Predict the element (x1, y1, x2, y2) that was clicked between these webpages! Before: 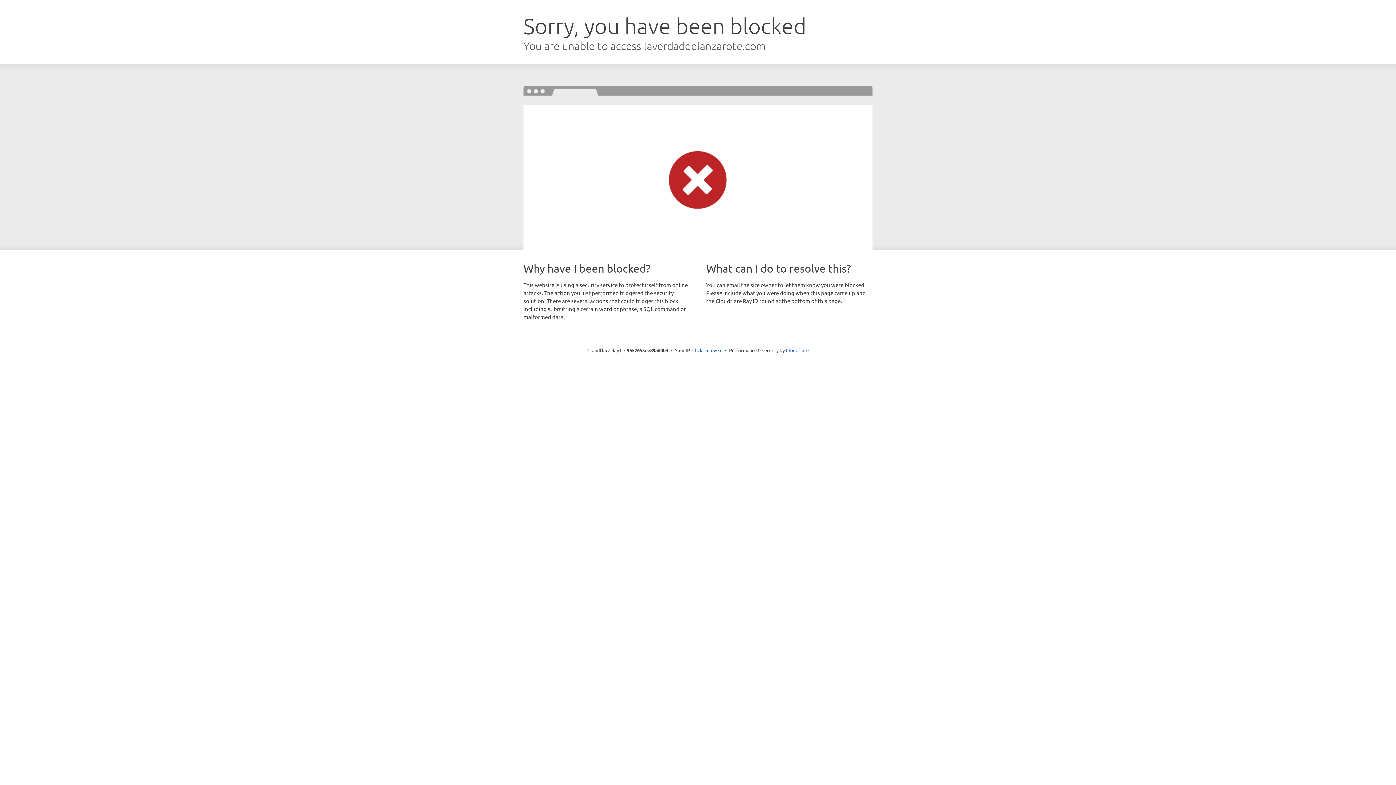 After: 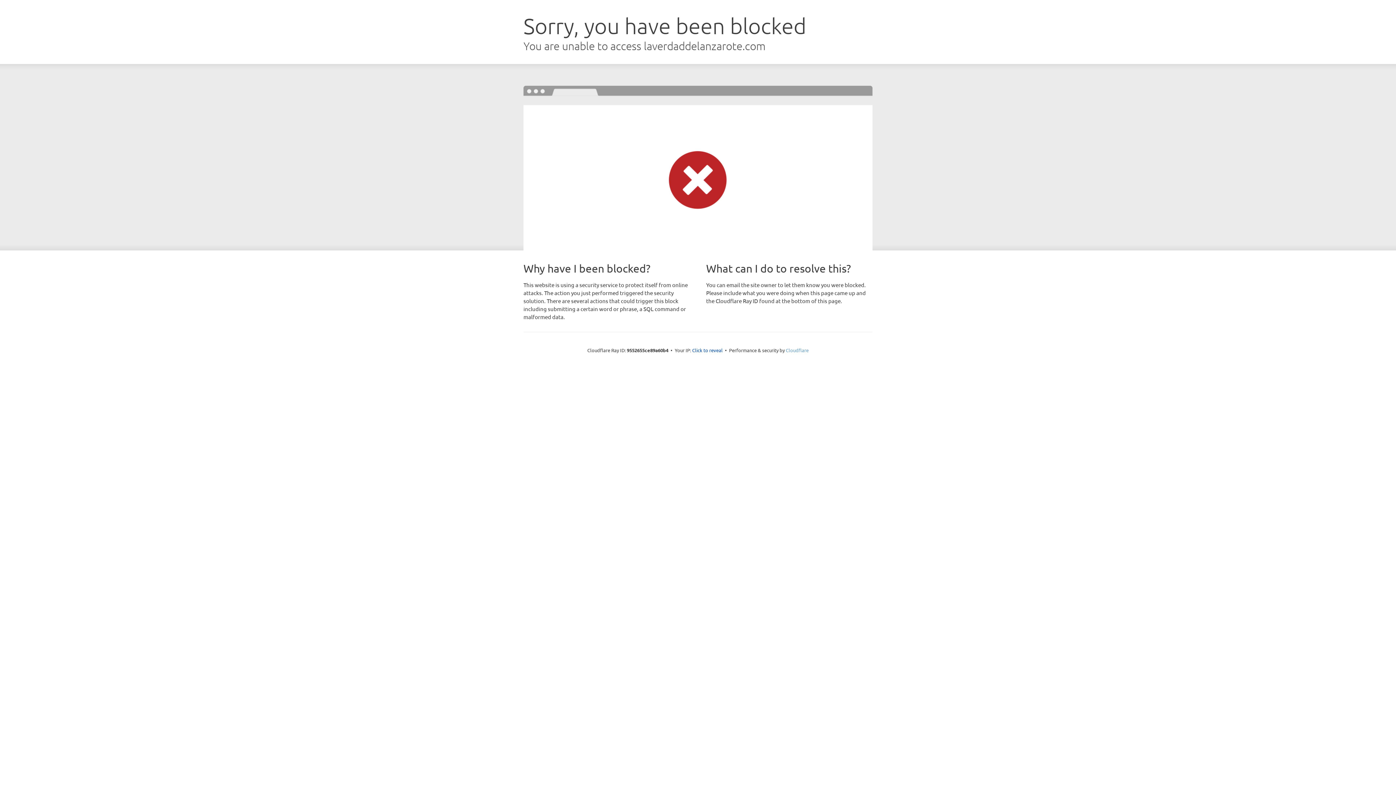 Action: label: Cloudflare bbox: (786, 347, 808, 353)